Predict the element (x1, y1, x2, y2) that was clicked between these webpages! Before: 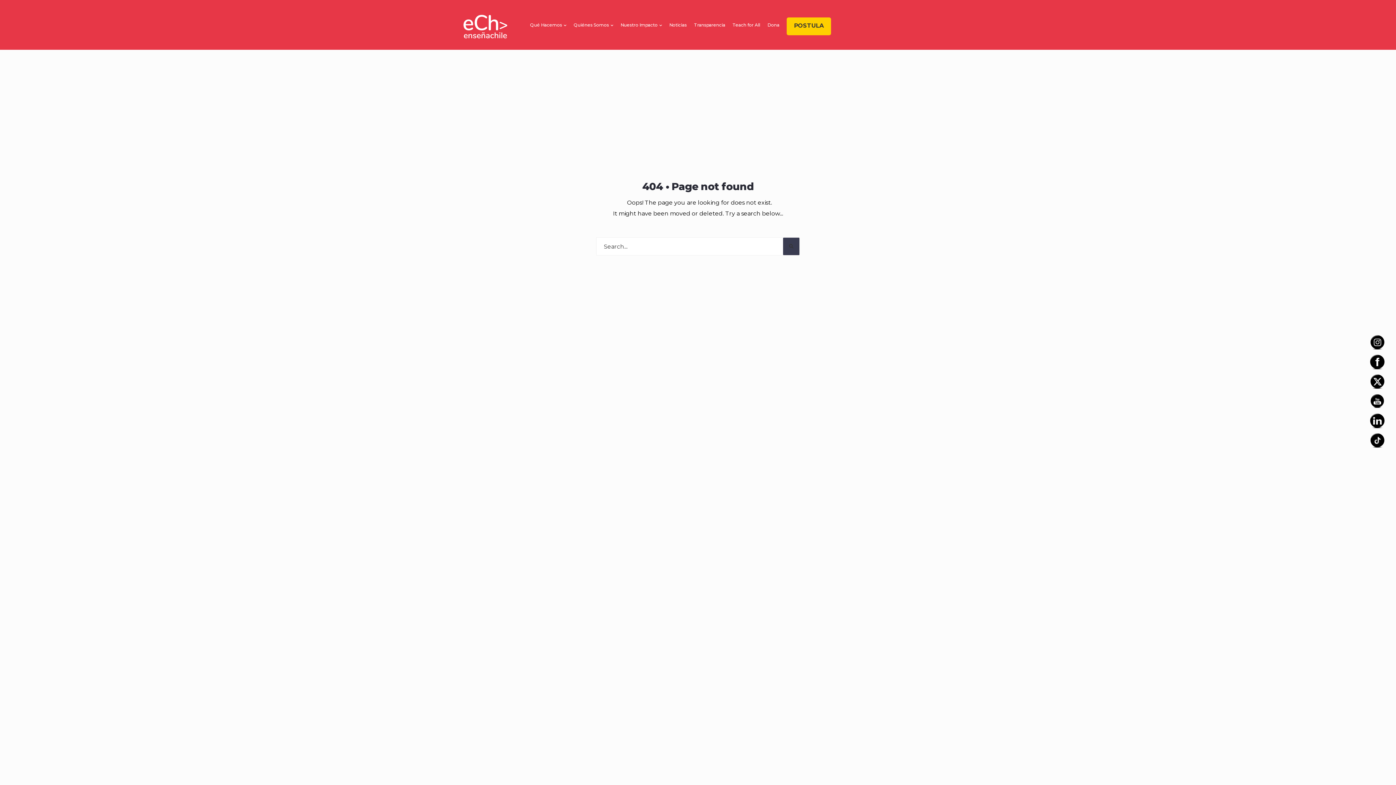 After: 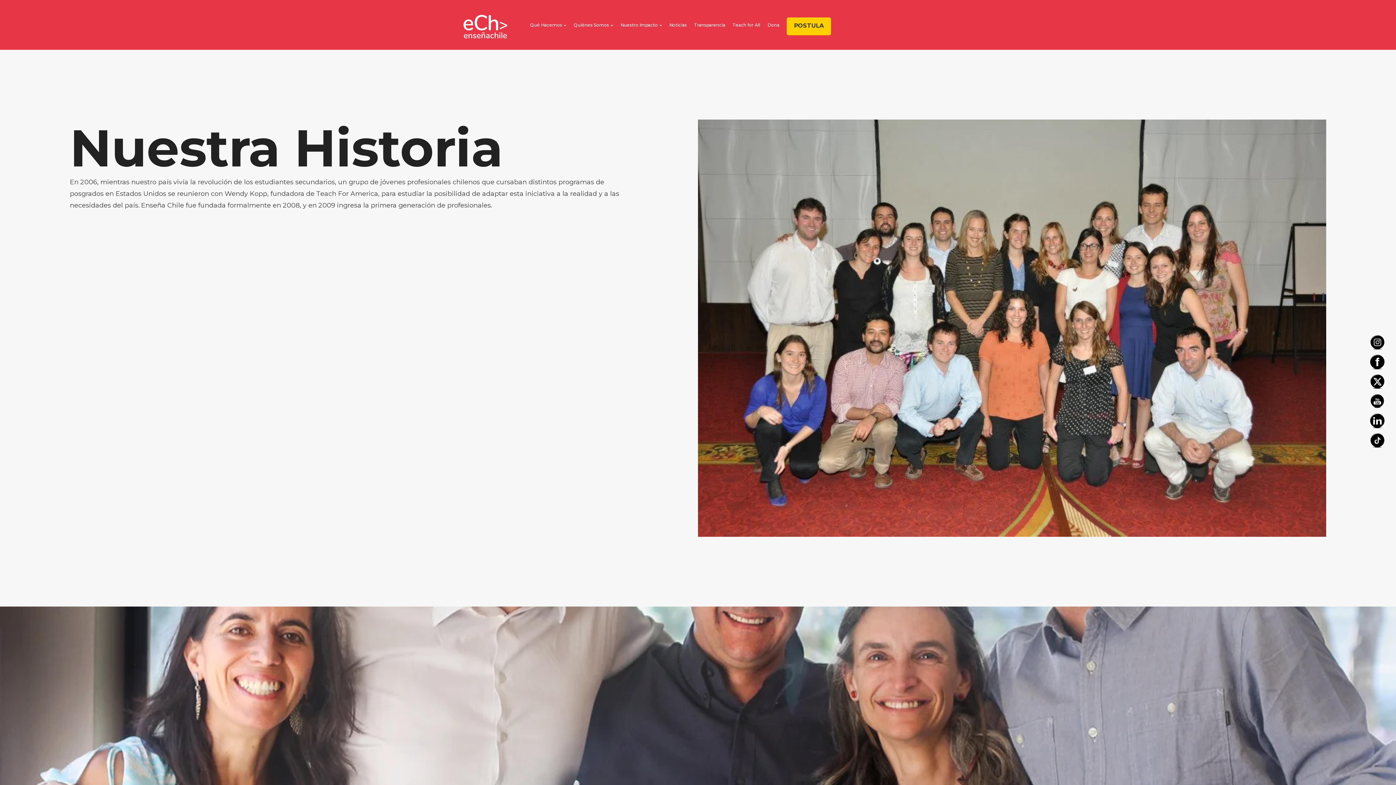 Action: label: Quiénes Somos bbox: (573, 17, 613, 32)